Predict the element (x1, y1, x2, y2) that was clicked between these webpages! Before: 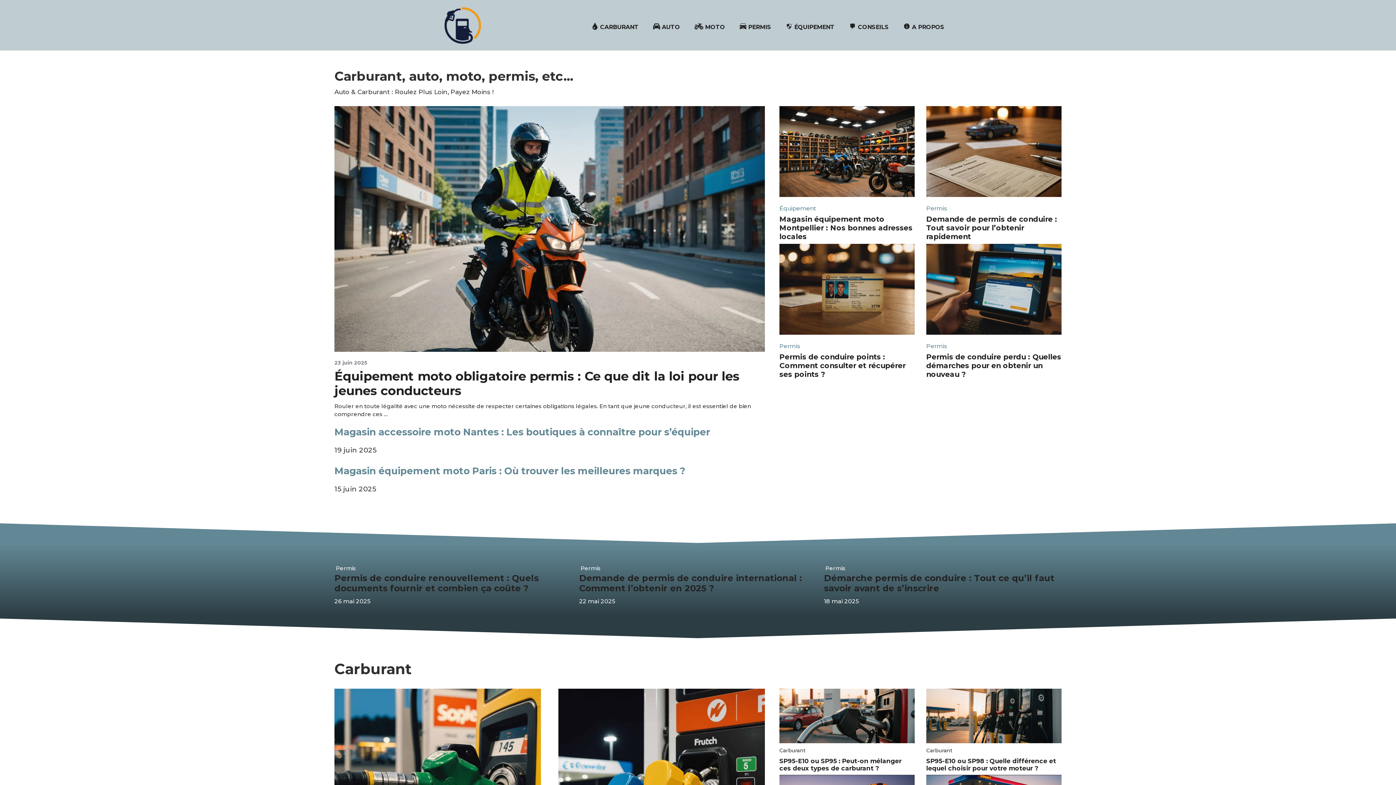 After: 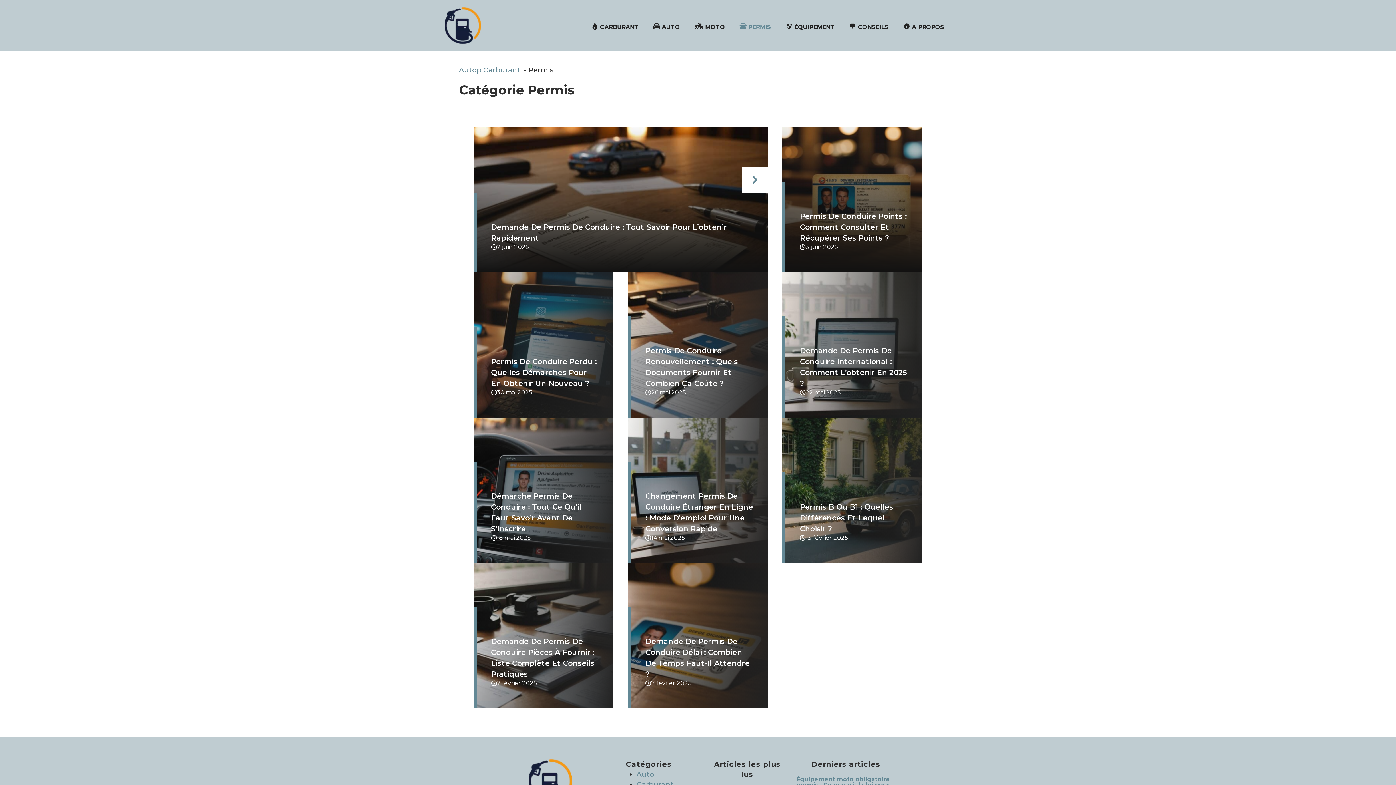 Action: bbox: (824, 563, 847, 573) label: Permis